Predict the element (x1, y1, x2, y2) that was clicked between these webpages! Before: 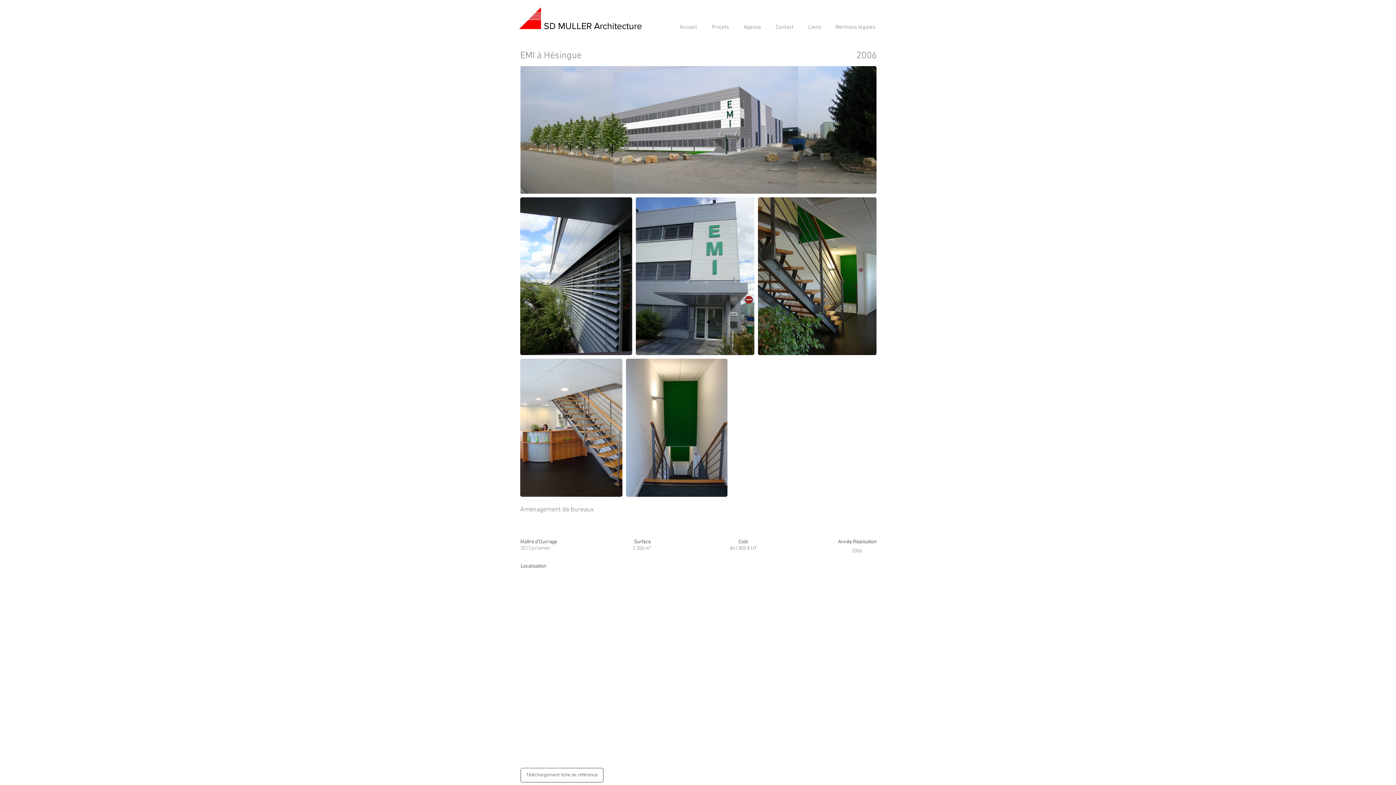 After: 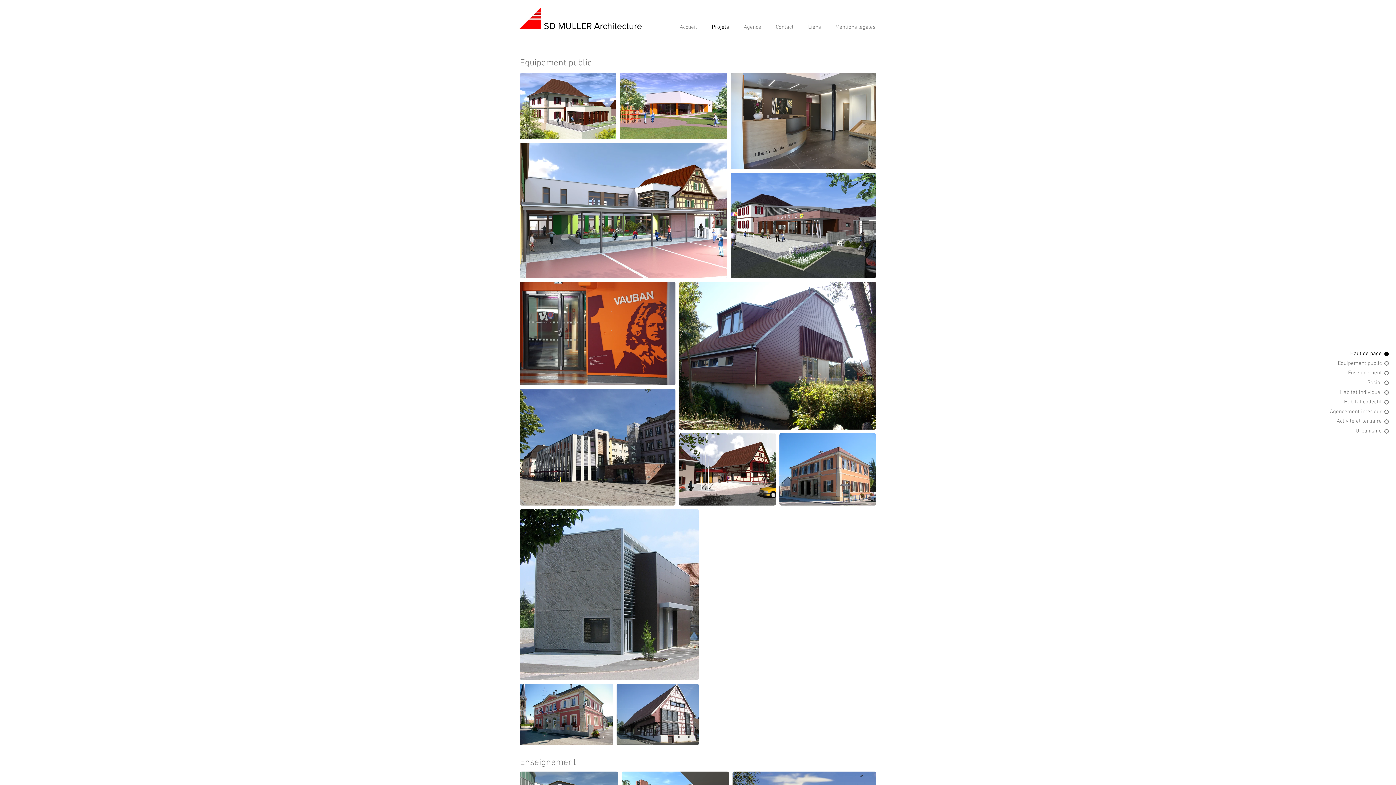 Action: bbox: (702, 20, 734, 33) label: Projets